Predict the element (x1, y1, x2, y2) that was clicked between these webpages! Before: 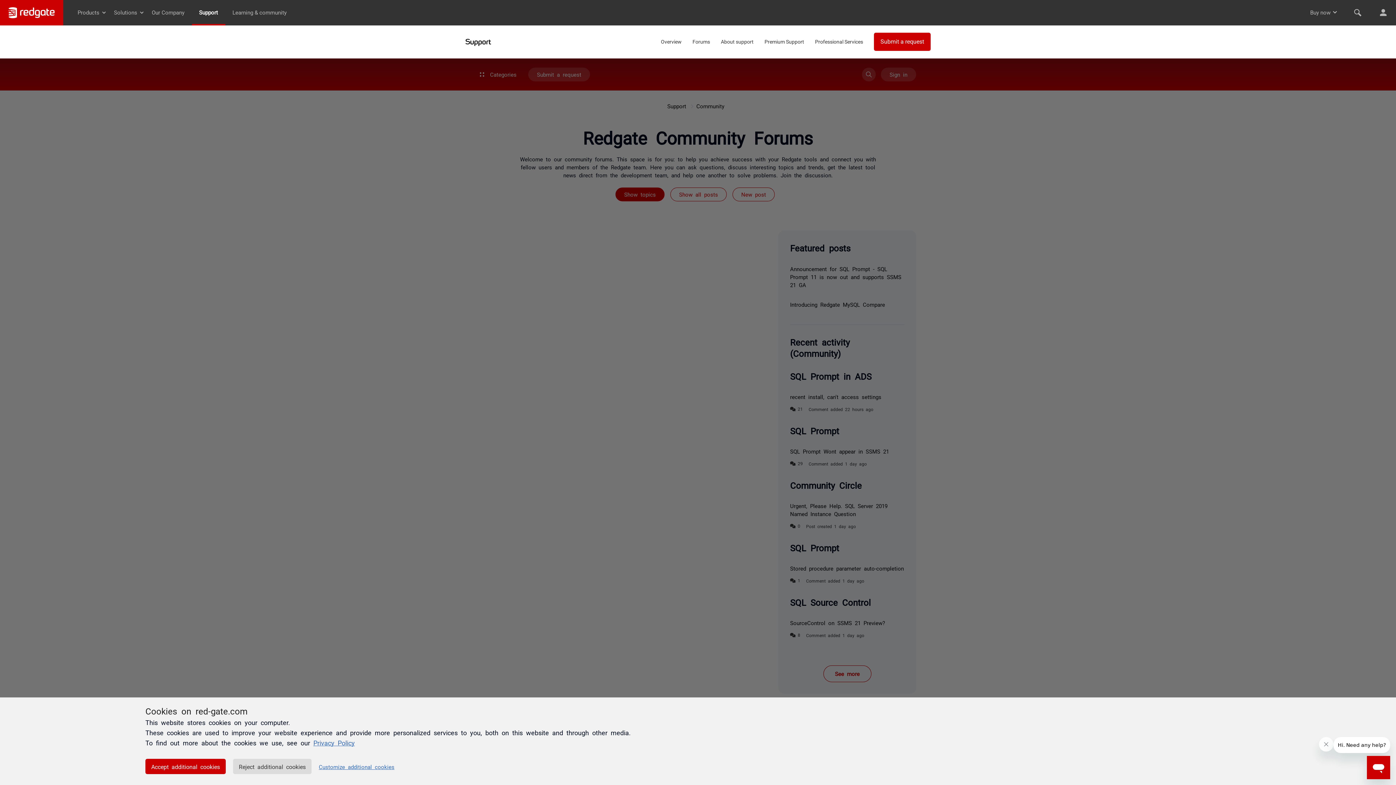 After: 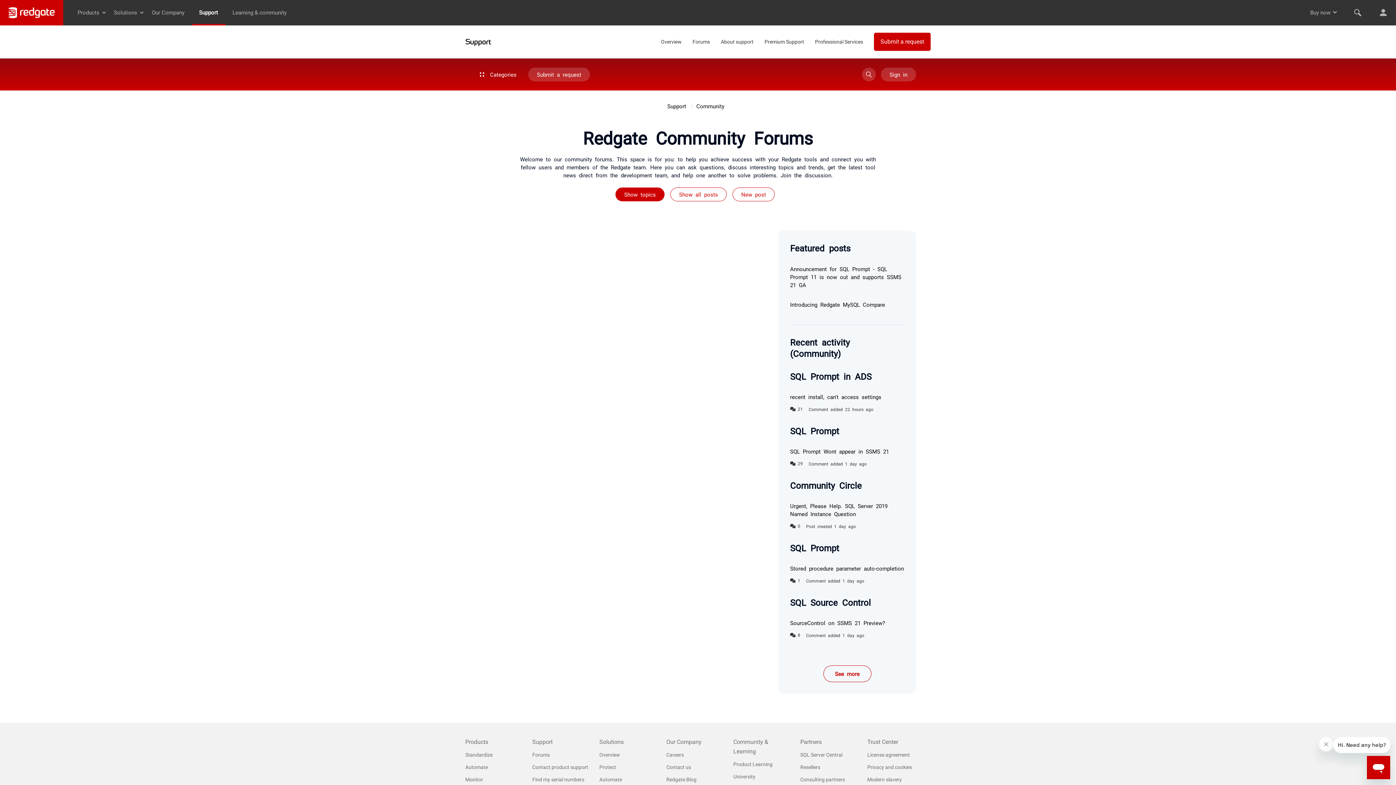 Action: label: Accept additional cookies bbox: (145, 759, 225, 774)